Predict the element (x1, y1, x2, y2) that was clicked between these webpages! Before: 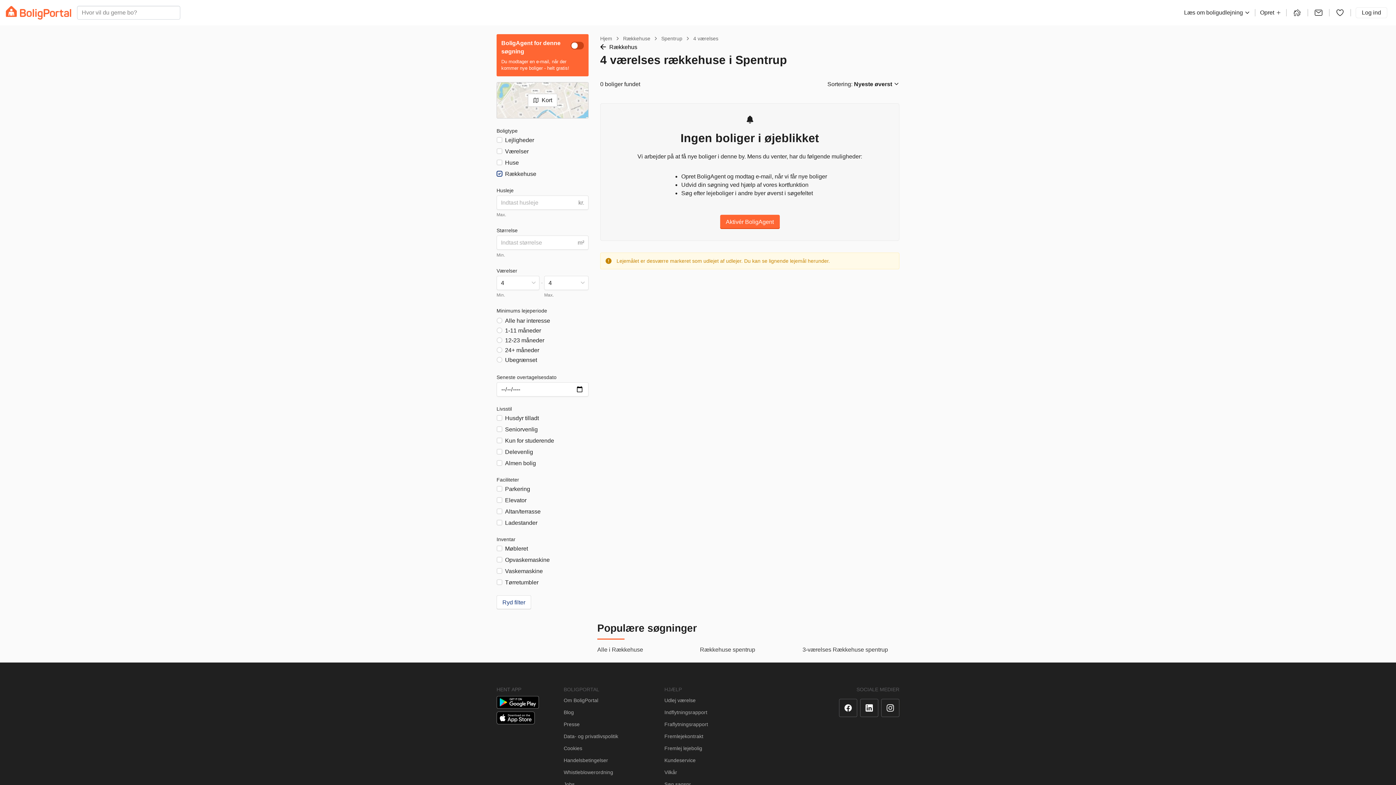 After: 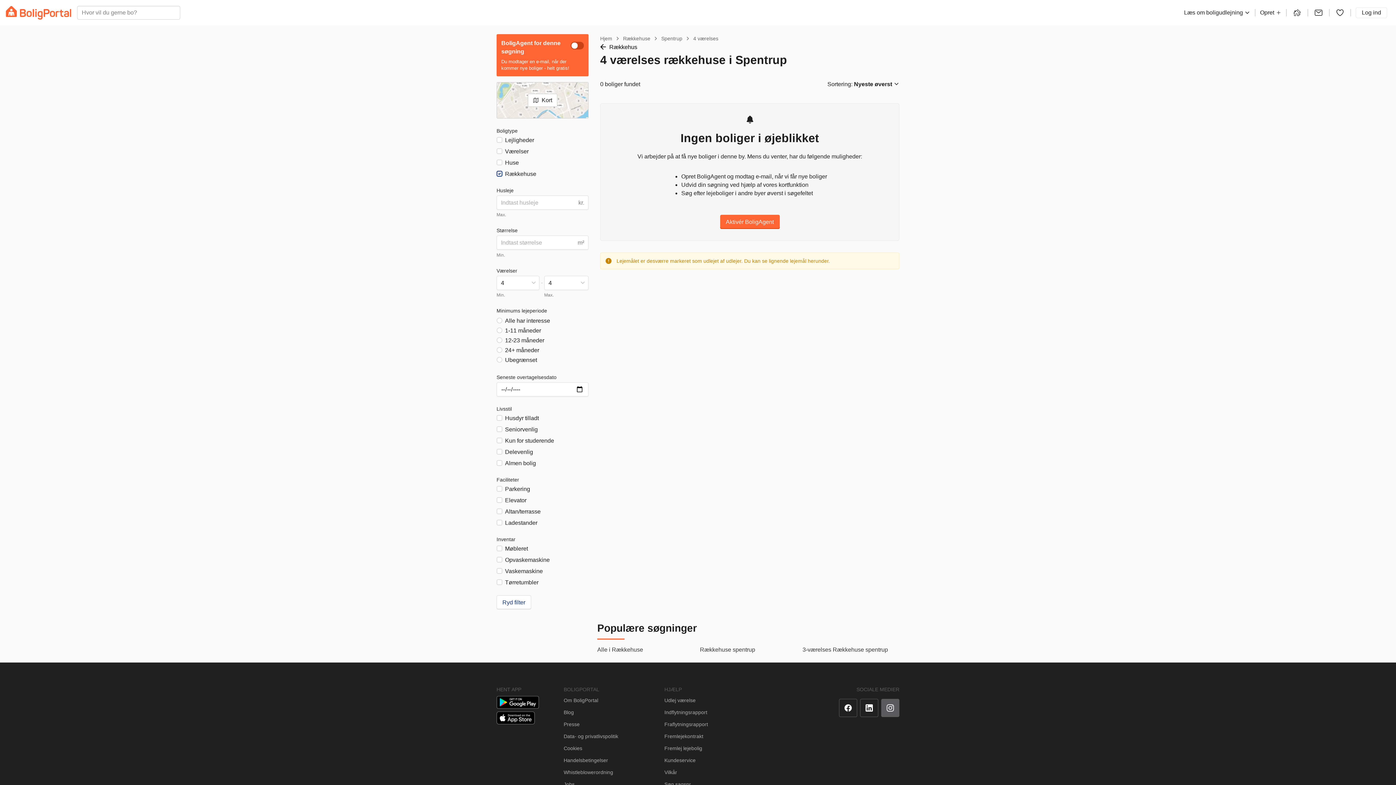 Action: bbox: (881, 699, 899, 717) label: Instagram - BoligPortal